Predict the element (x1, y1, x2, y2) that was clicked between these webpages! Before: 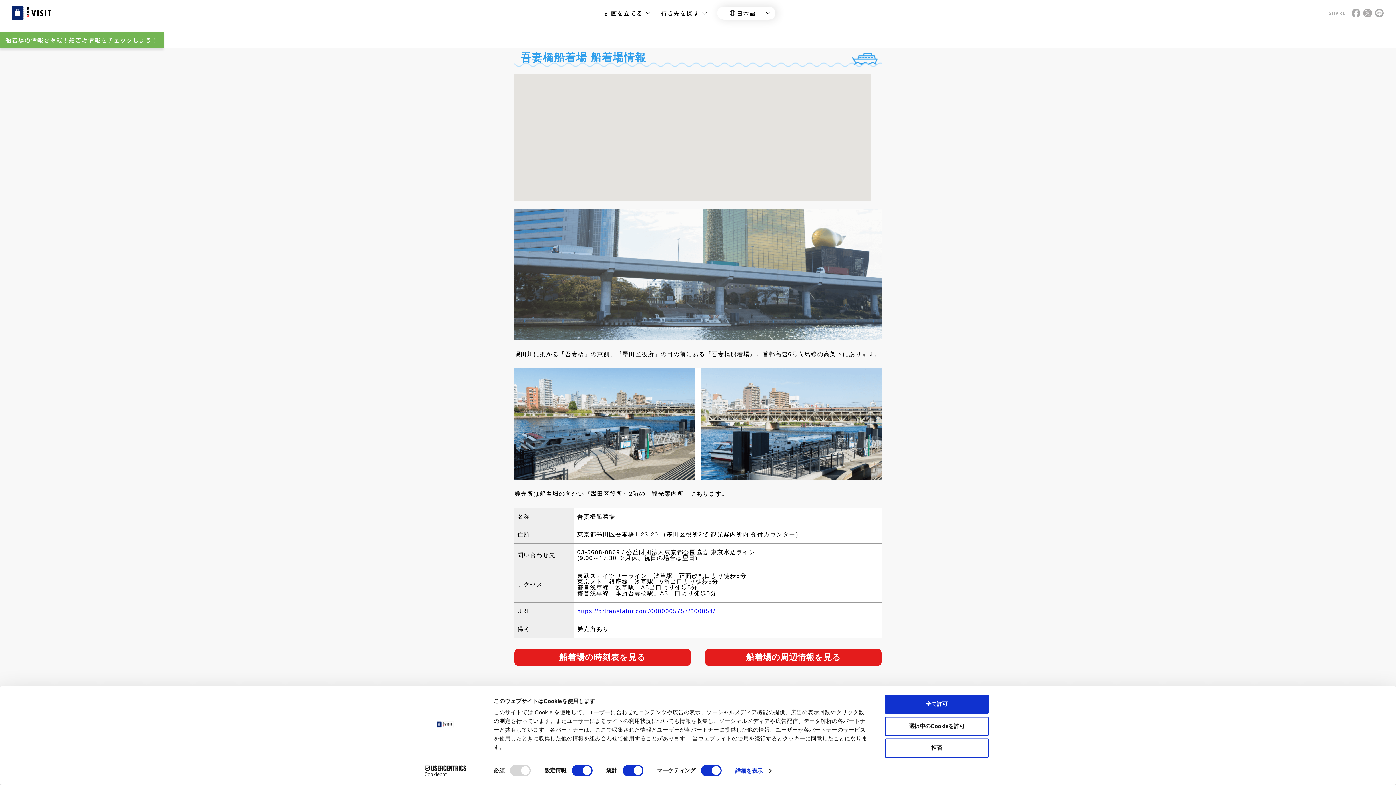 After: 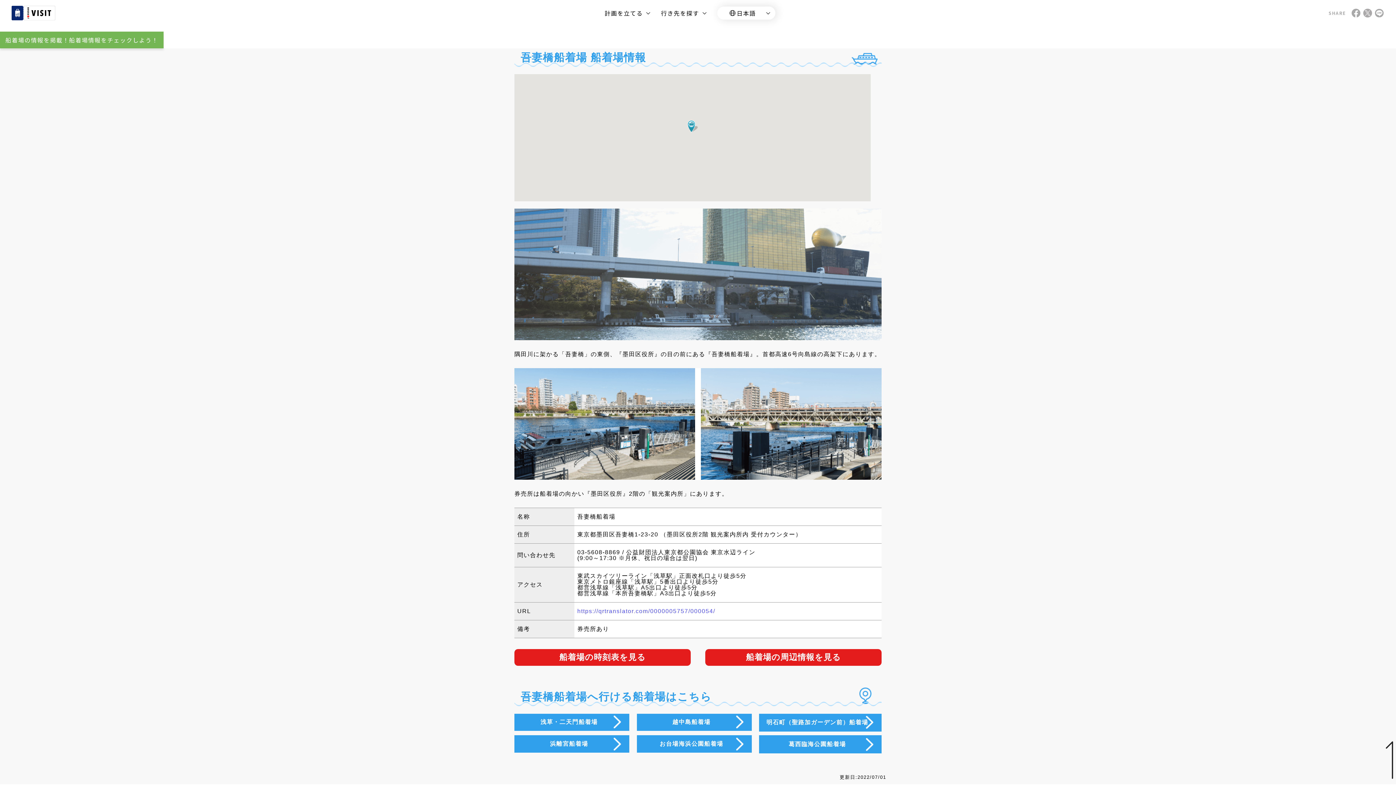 Action: bbox: (577, 608, 715, 614) label: https://qrtranslator.com/0000005757/000054/